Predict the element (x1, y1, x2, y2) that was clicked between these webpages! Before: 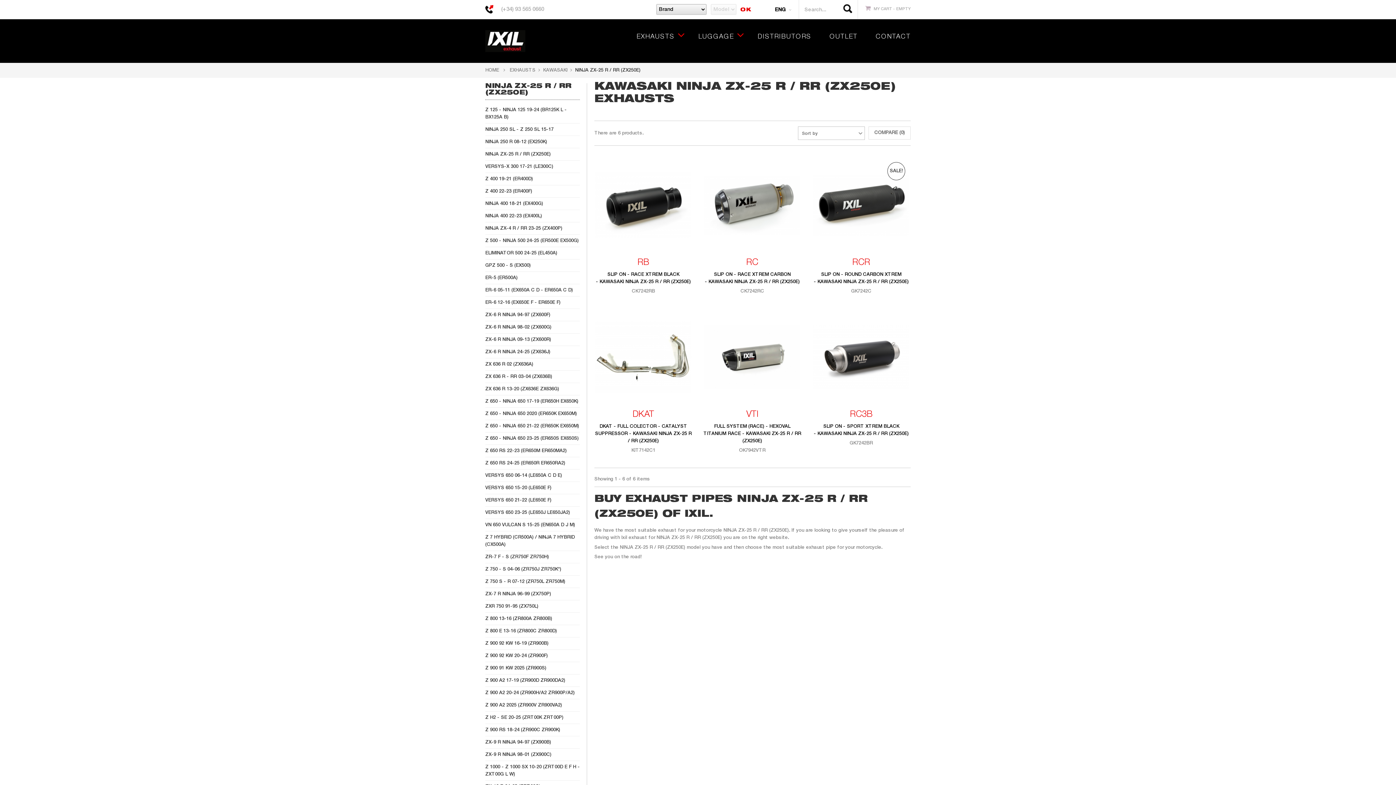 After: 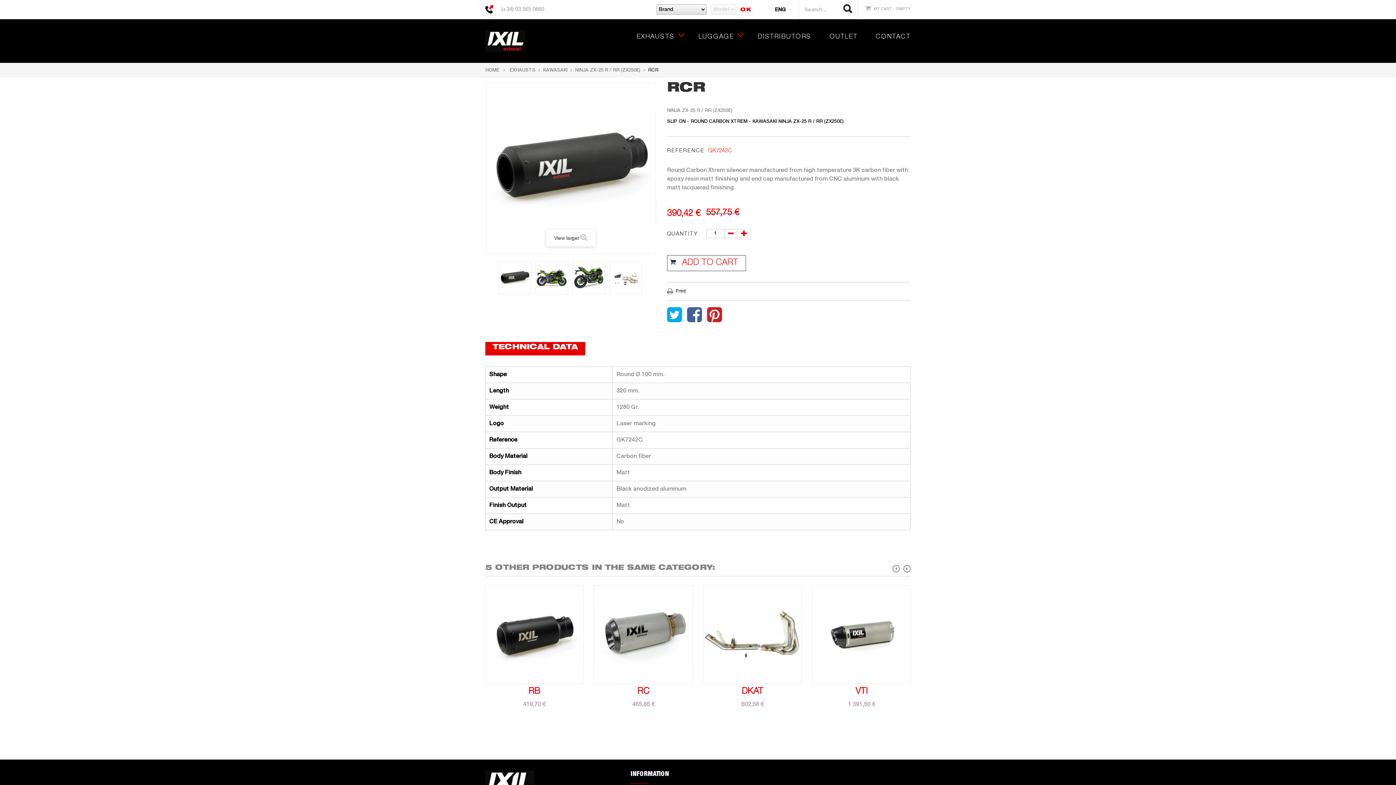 Action: bbox: (852, 259, 870, 267) label: RCR